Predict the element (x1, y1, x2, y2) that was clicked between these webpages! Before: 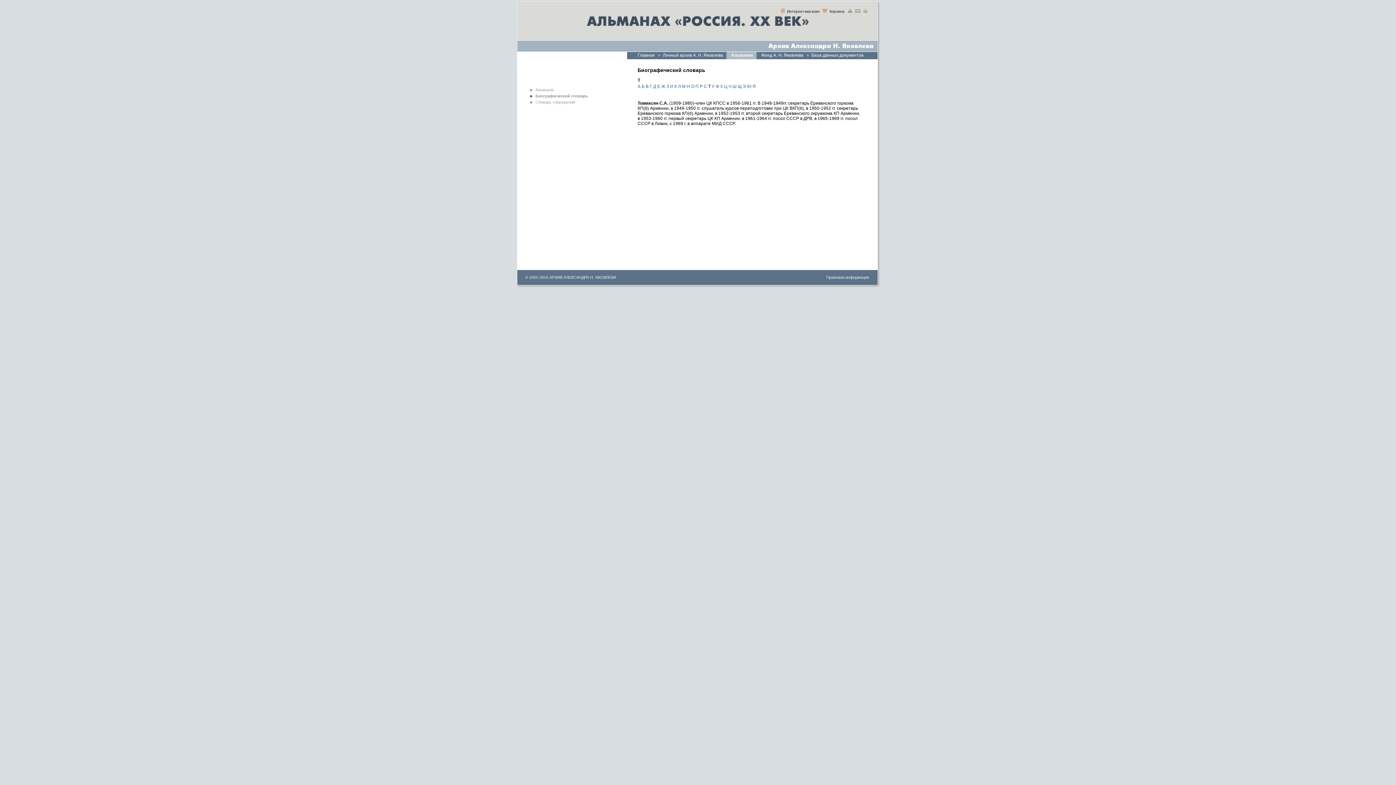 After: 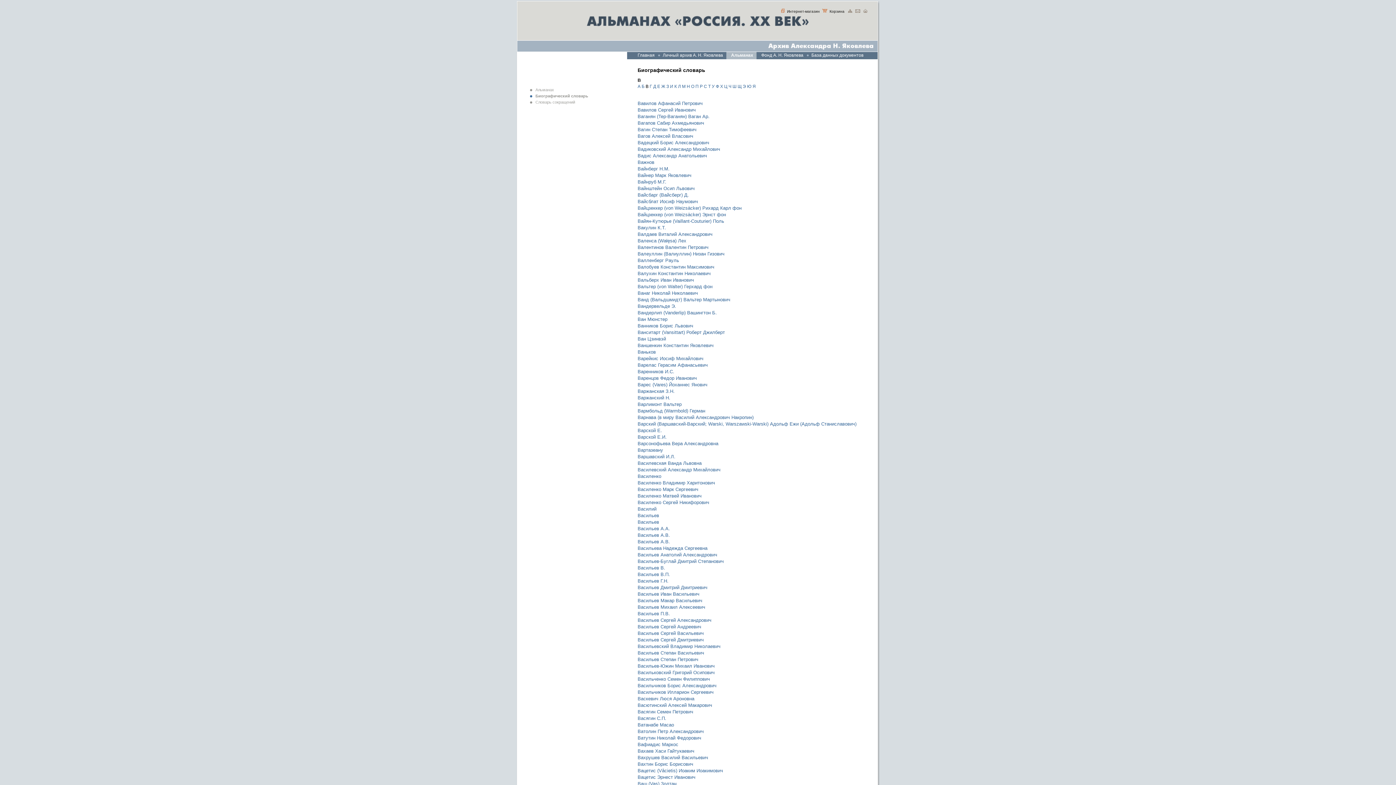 Action: label: В bbox: (645, 84, 648, 89)